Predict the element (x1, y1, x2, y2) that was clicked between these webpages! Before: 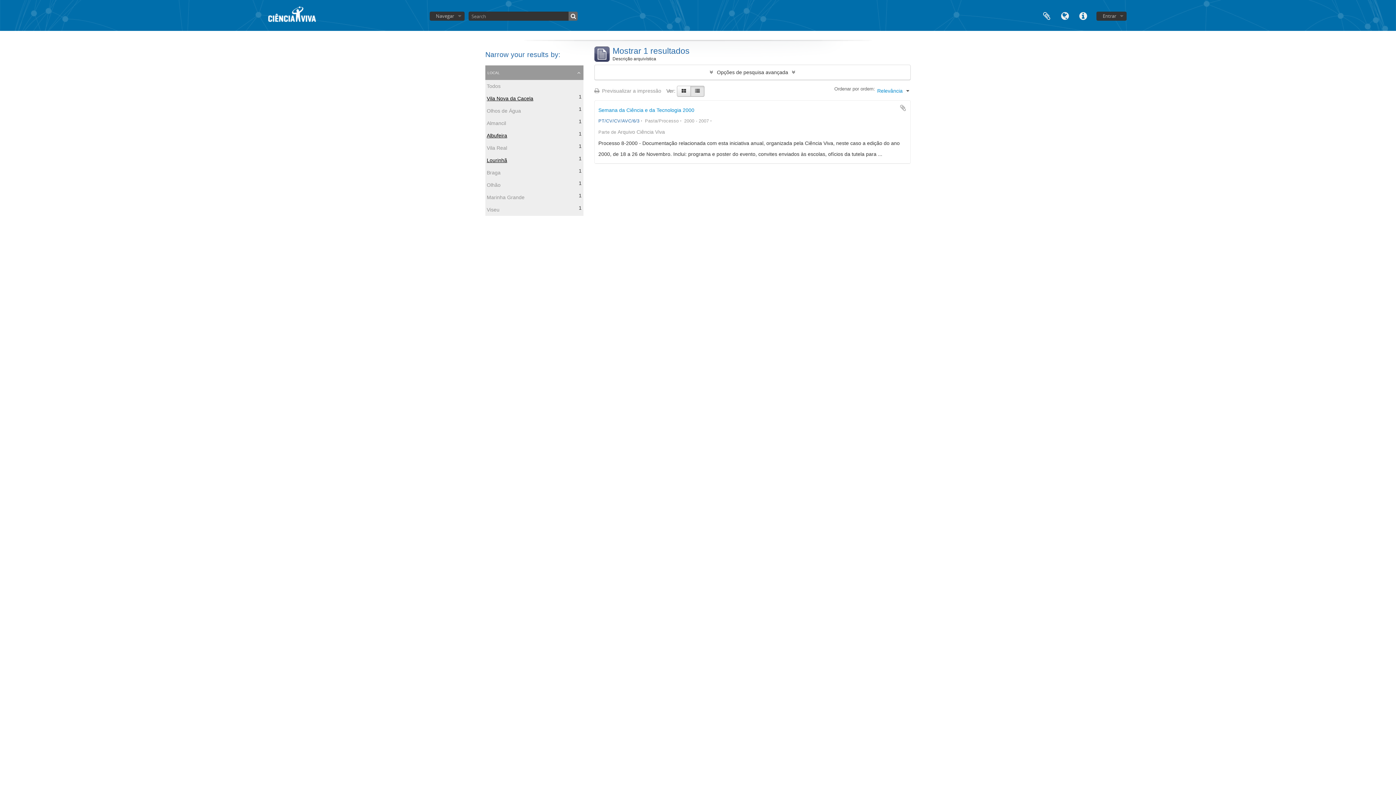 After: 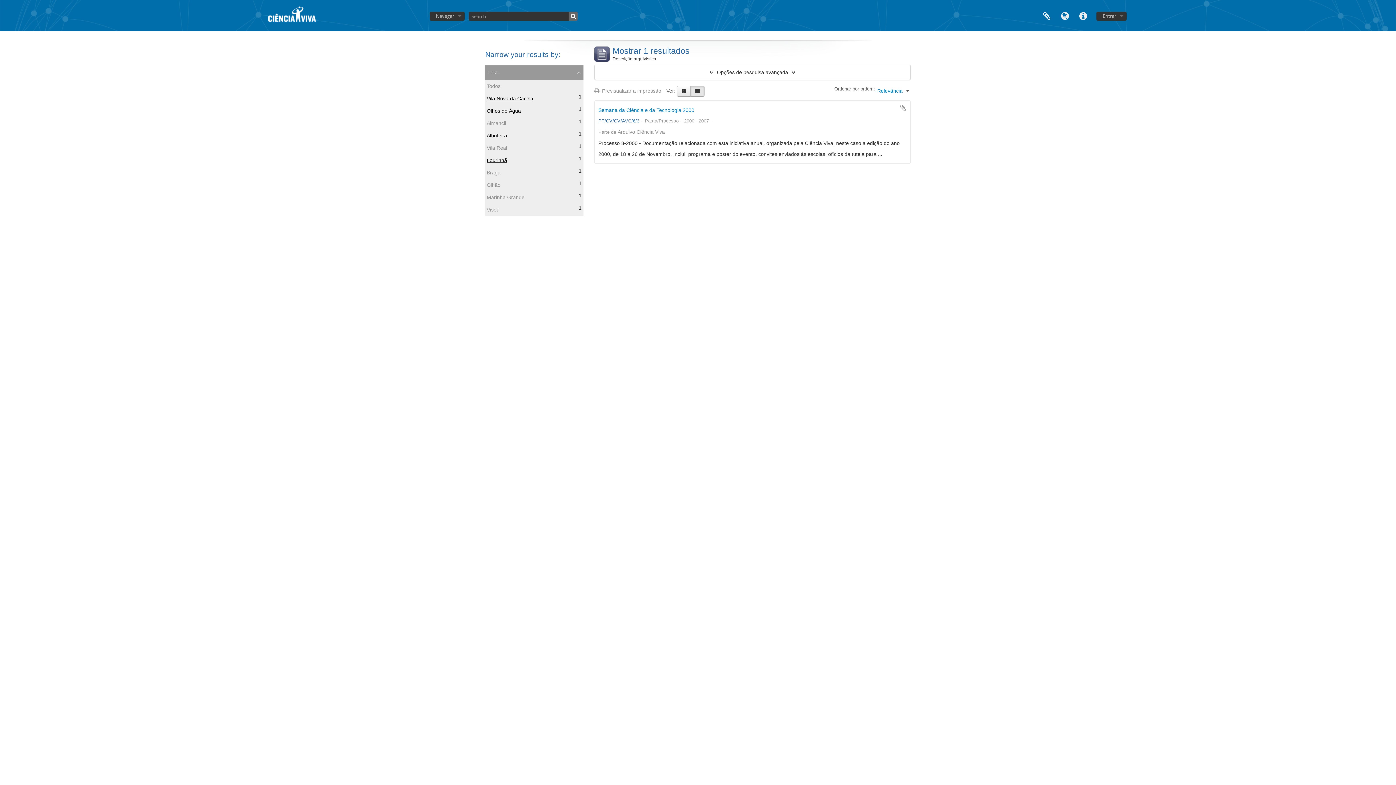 Action: bbox: (486, 108, 521, 113) label: Olhos de Água
, 1 resultados